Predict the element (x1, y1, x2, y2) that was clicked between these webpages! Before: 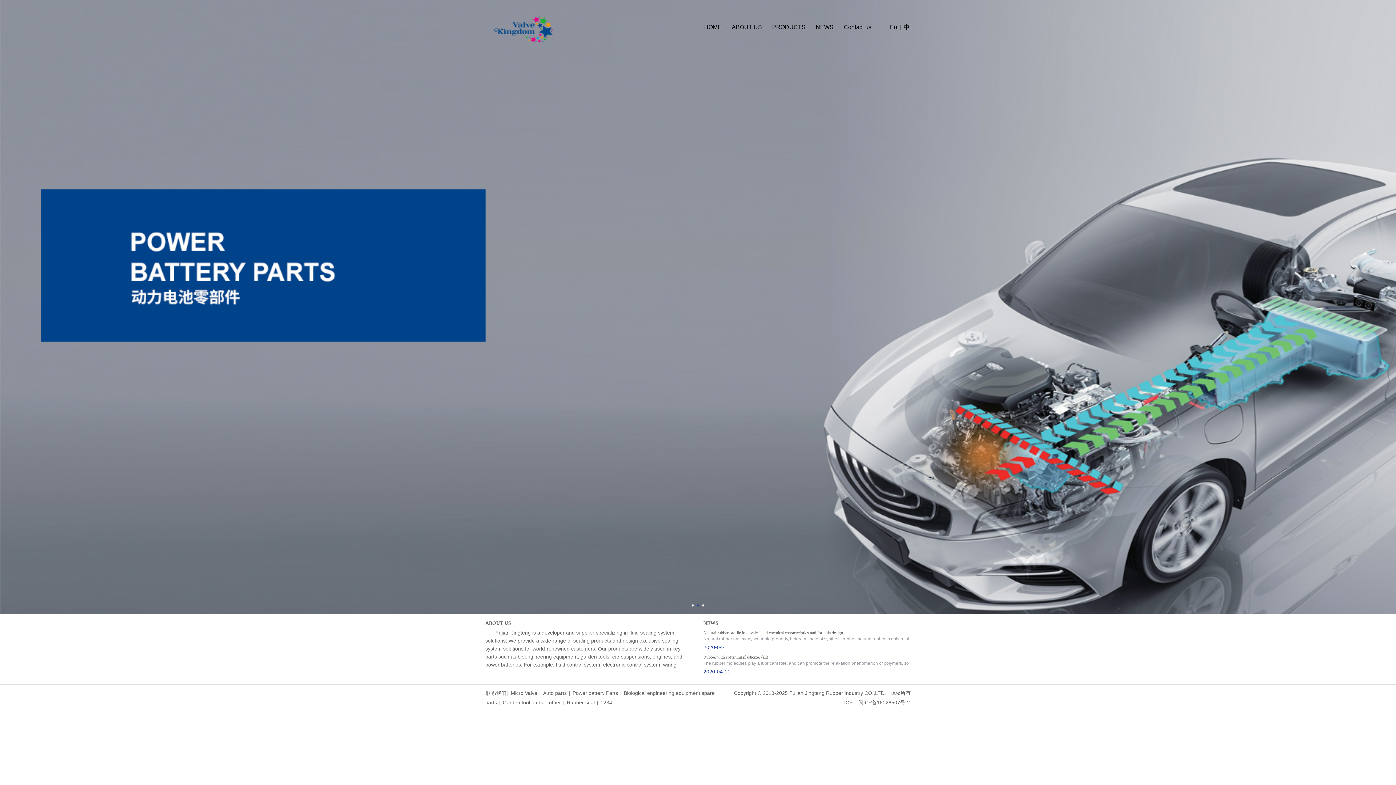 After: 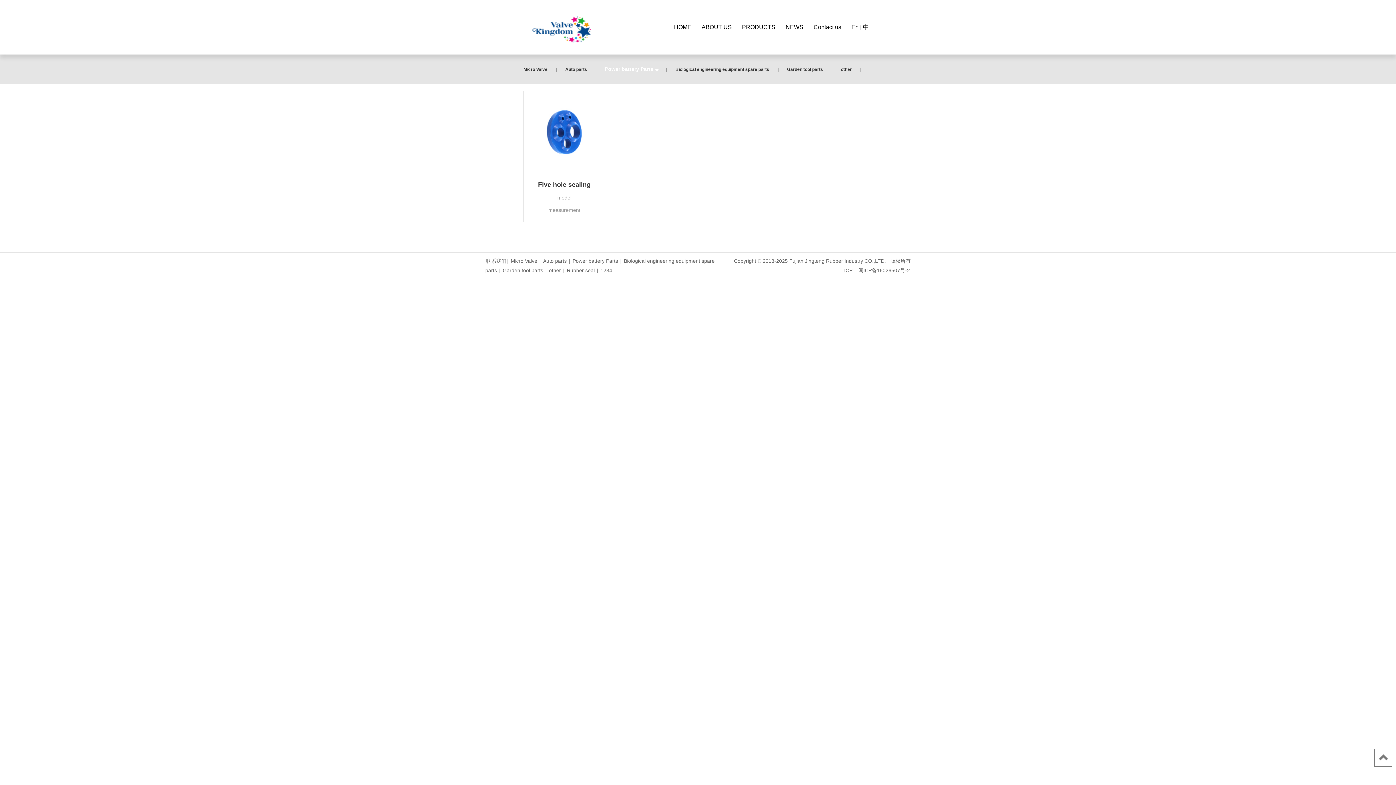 Action: label: Power battery Parts  bbox: (572, 690, 620, 696)